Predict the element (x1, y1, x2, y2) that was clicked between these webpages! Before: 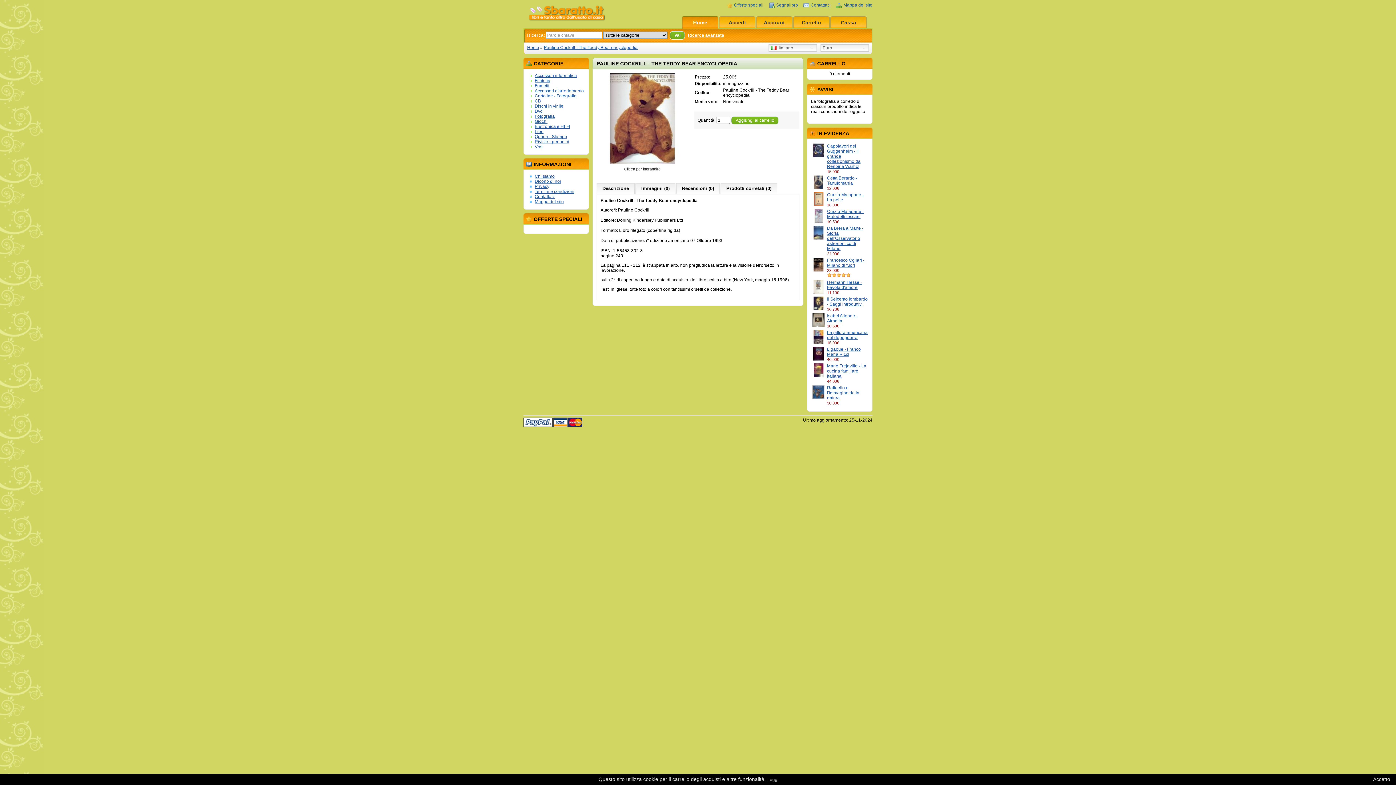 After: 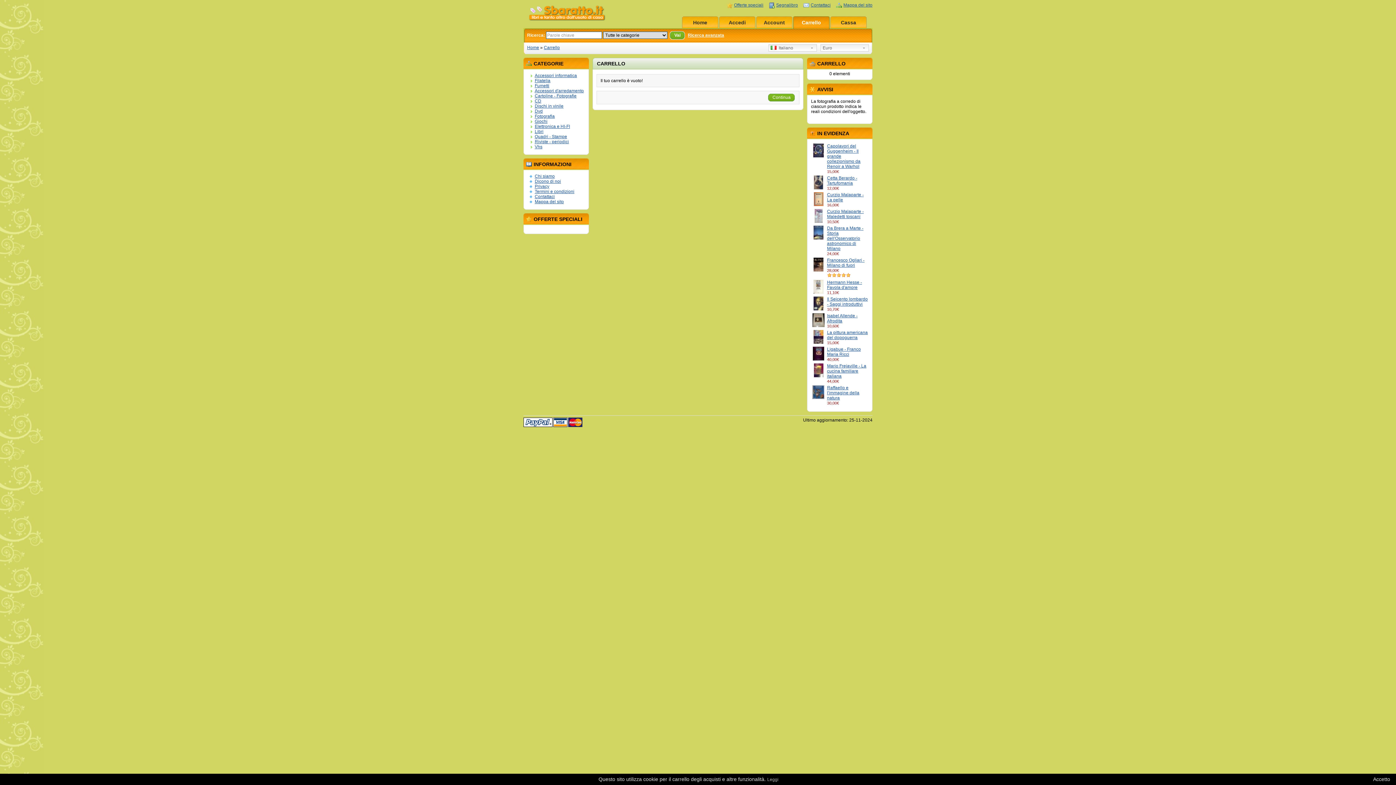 Action: label: Carrello bbox: (793, 16, 829, 29)